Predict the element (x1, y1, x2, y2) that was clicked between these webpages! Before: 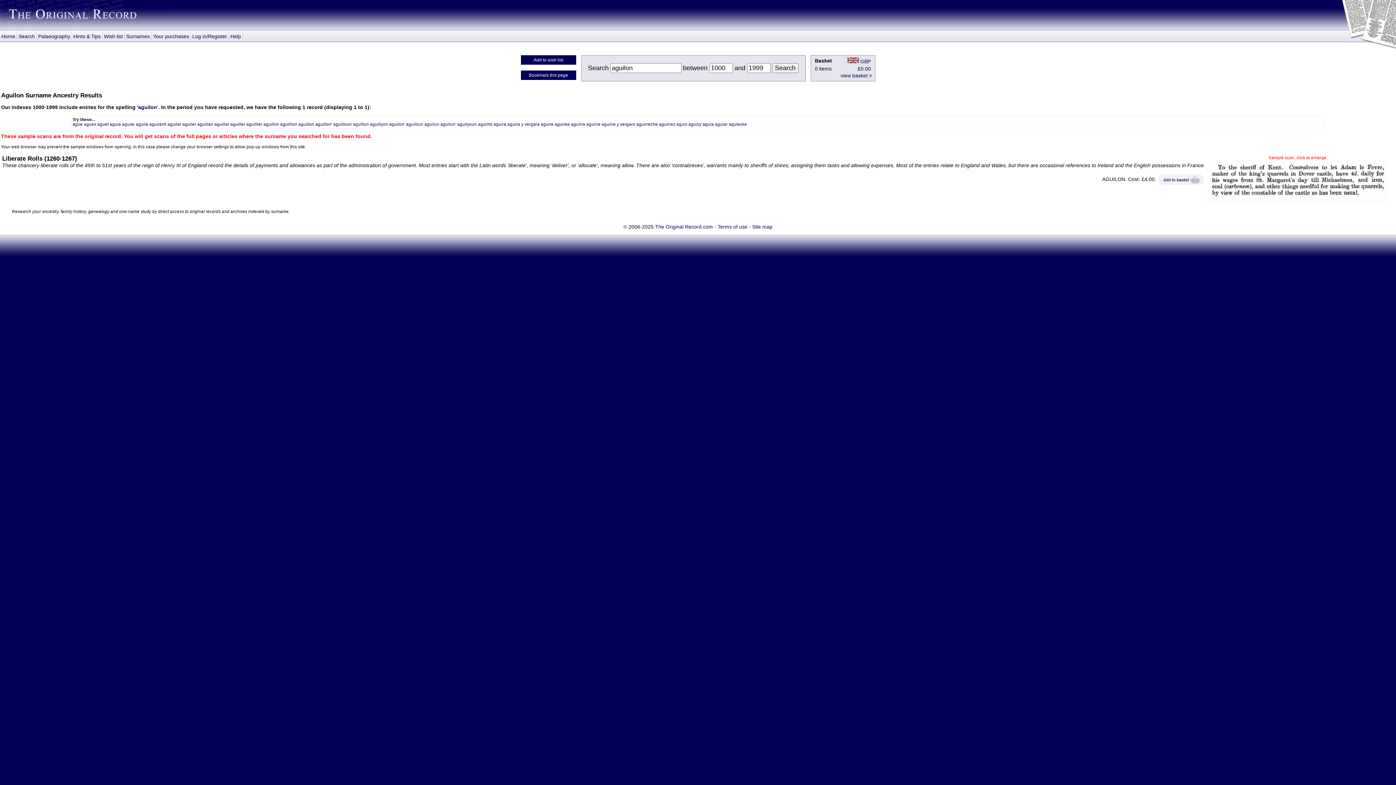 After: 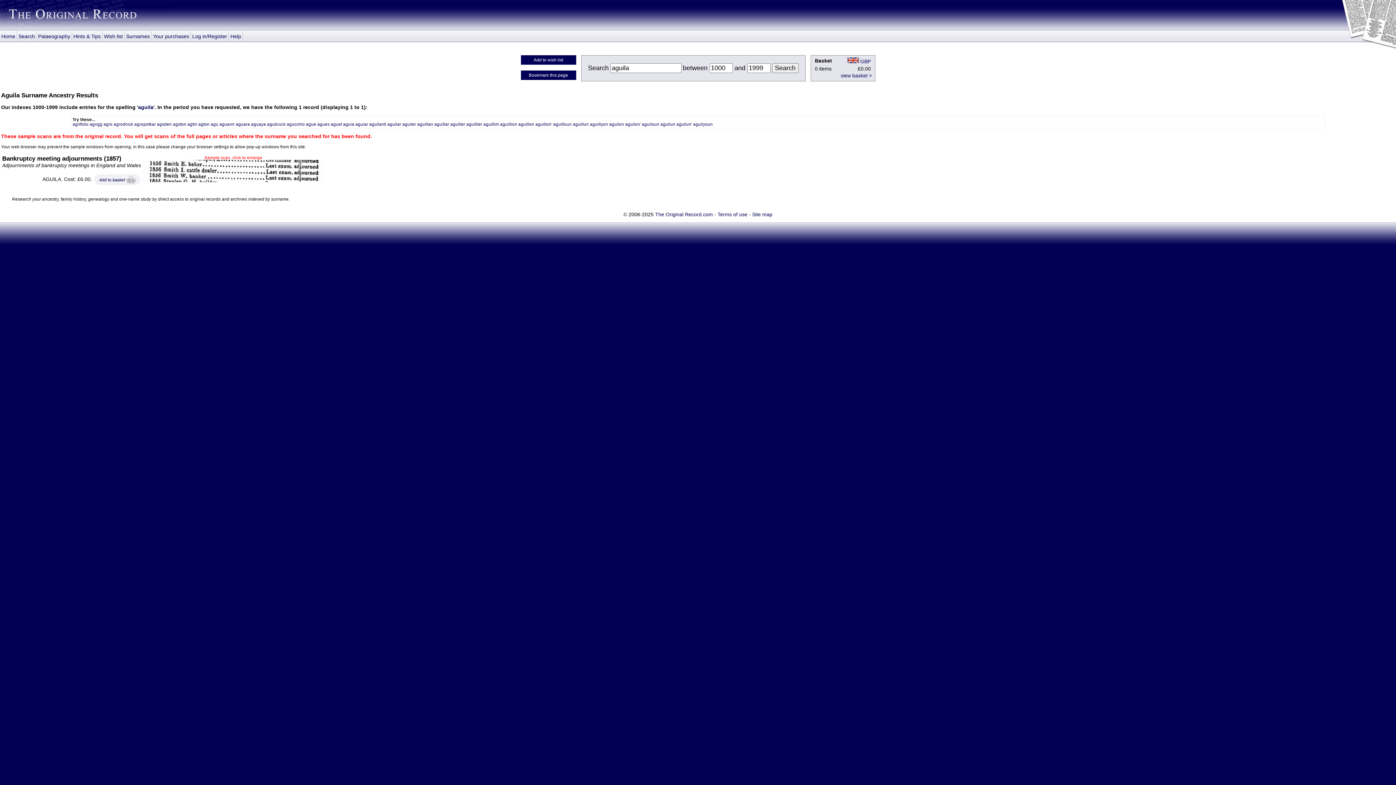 Action: label: aguila bbox: (135, 121, 148, 126)